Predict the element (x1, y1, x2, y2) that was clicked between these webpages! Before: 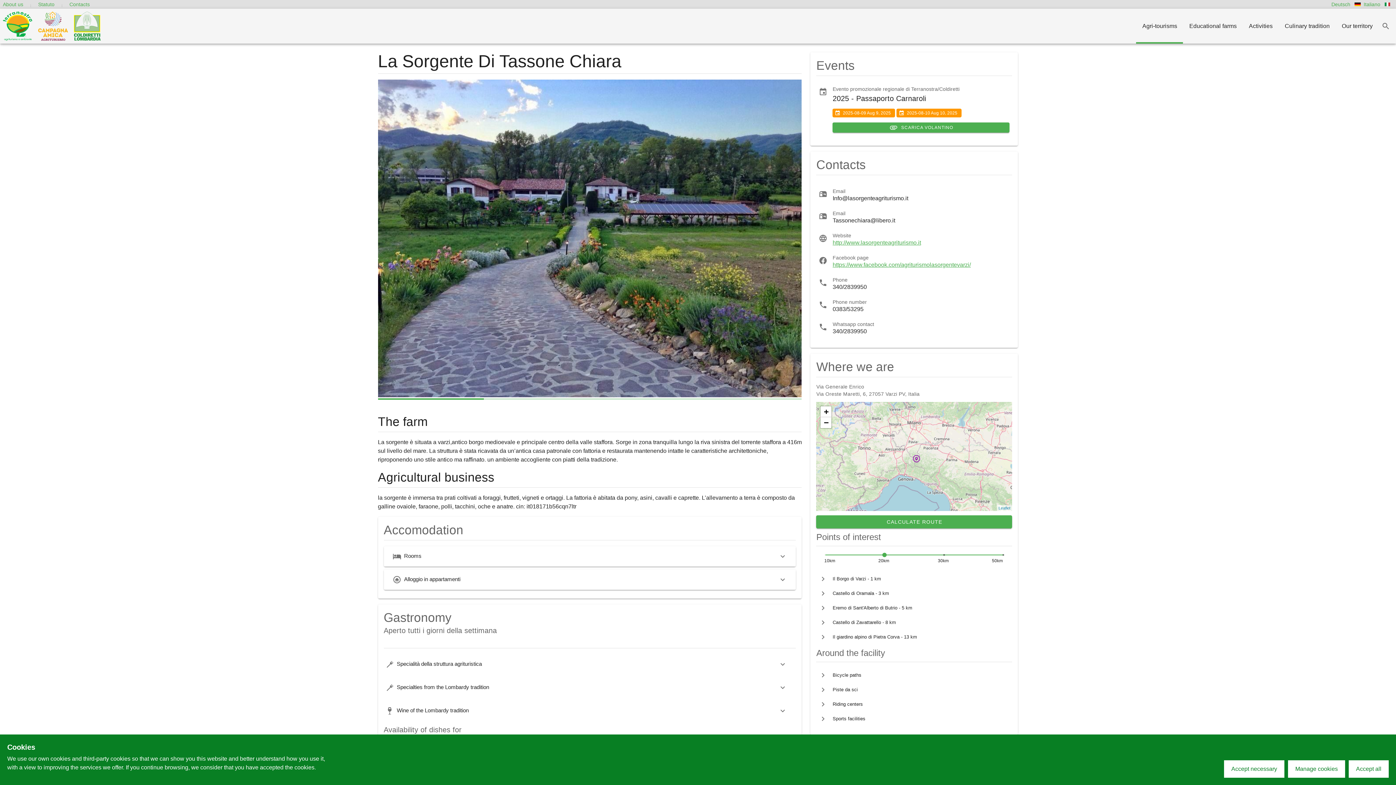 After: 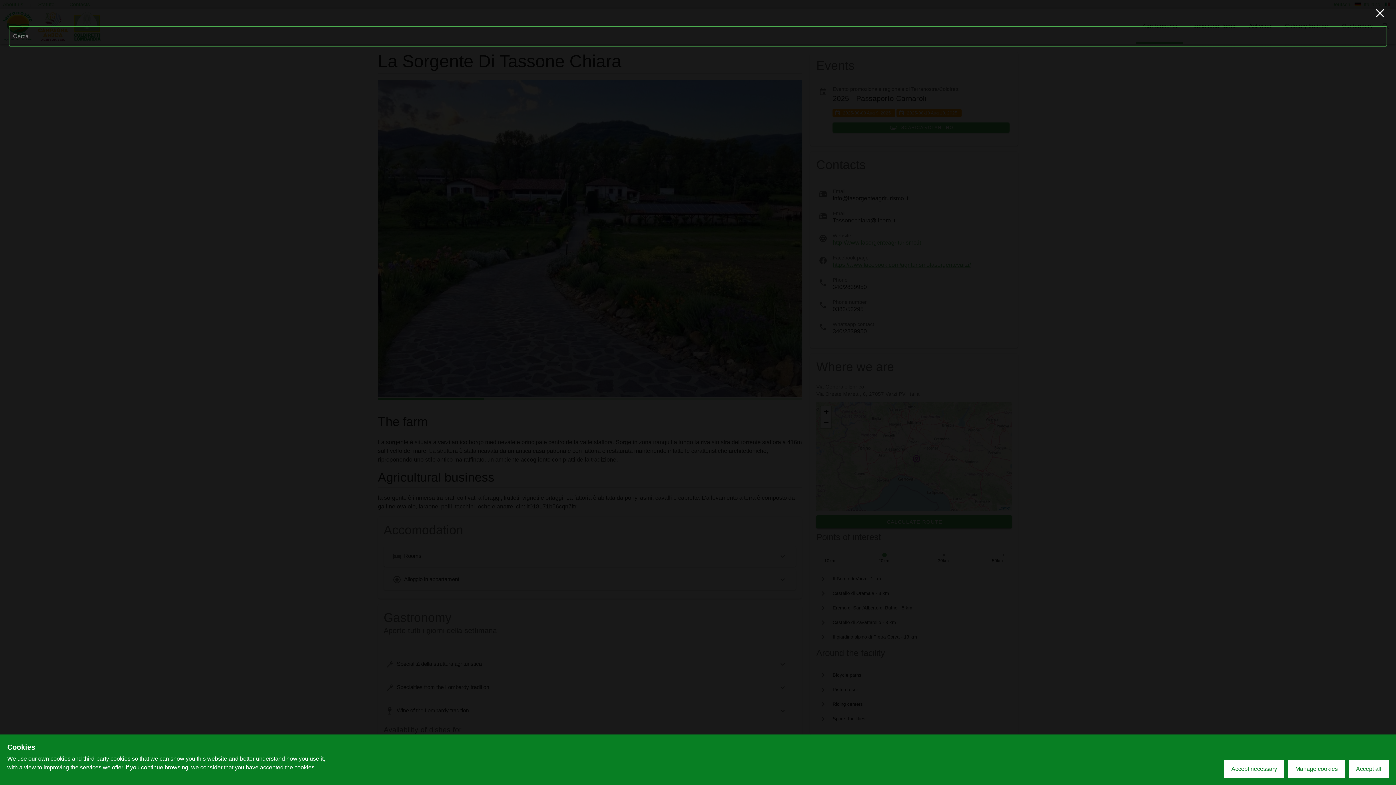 Action: bbox: (1381, 8, 1390, 43)